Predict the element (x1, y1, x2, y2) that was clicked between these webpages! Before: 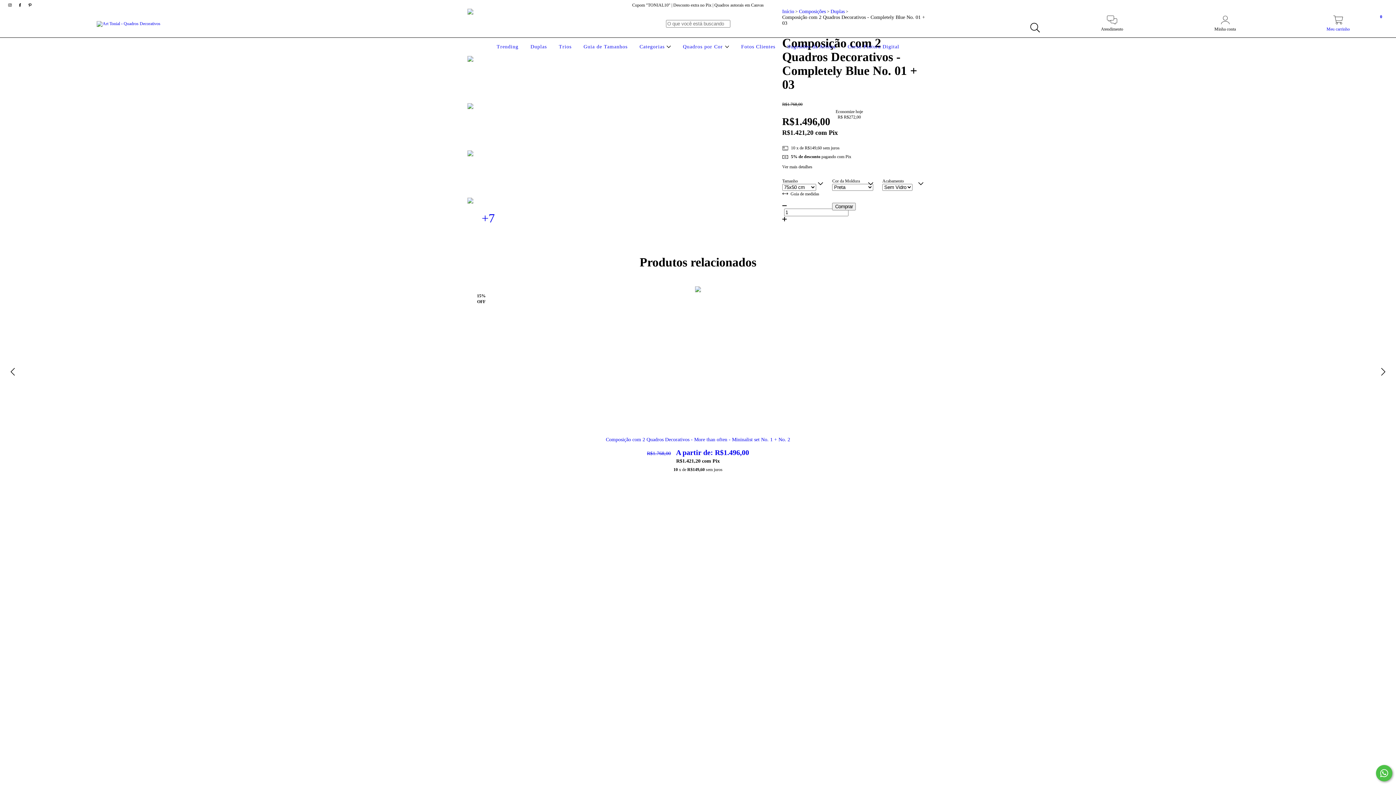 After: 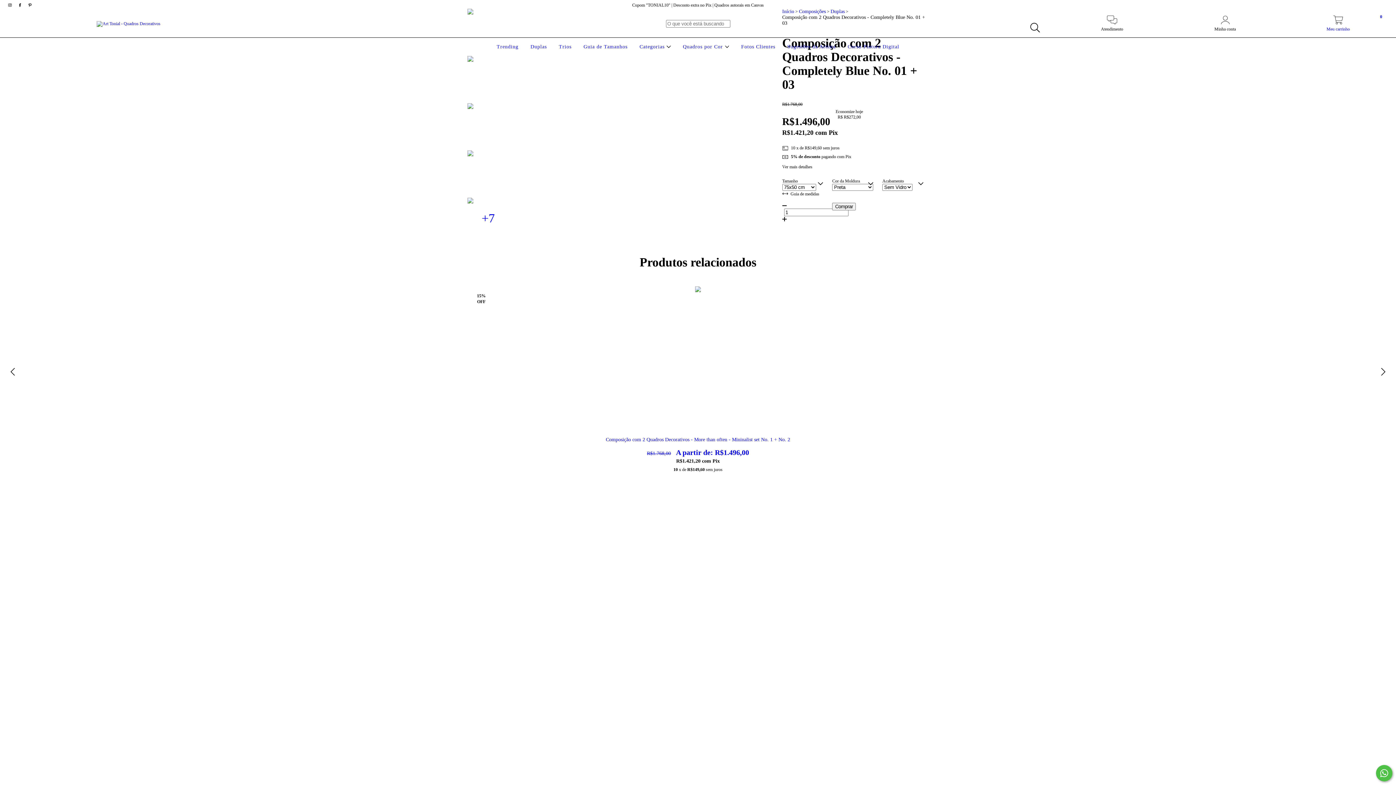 Action: label: instagram Art Tonial - Quadros Decorativos bbox: (5, 2, 15, 7)